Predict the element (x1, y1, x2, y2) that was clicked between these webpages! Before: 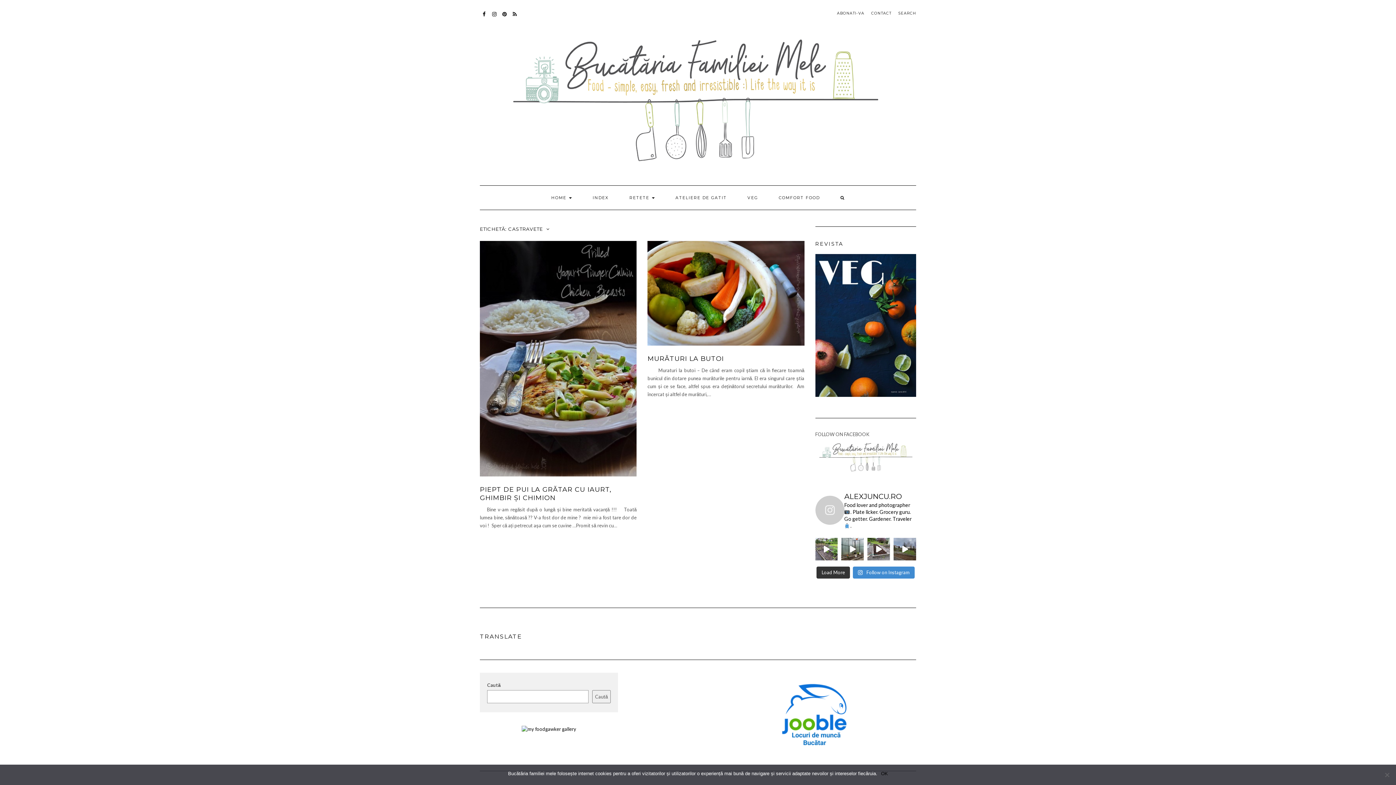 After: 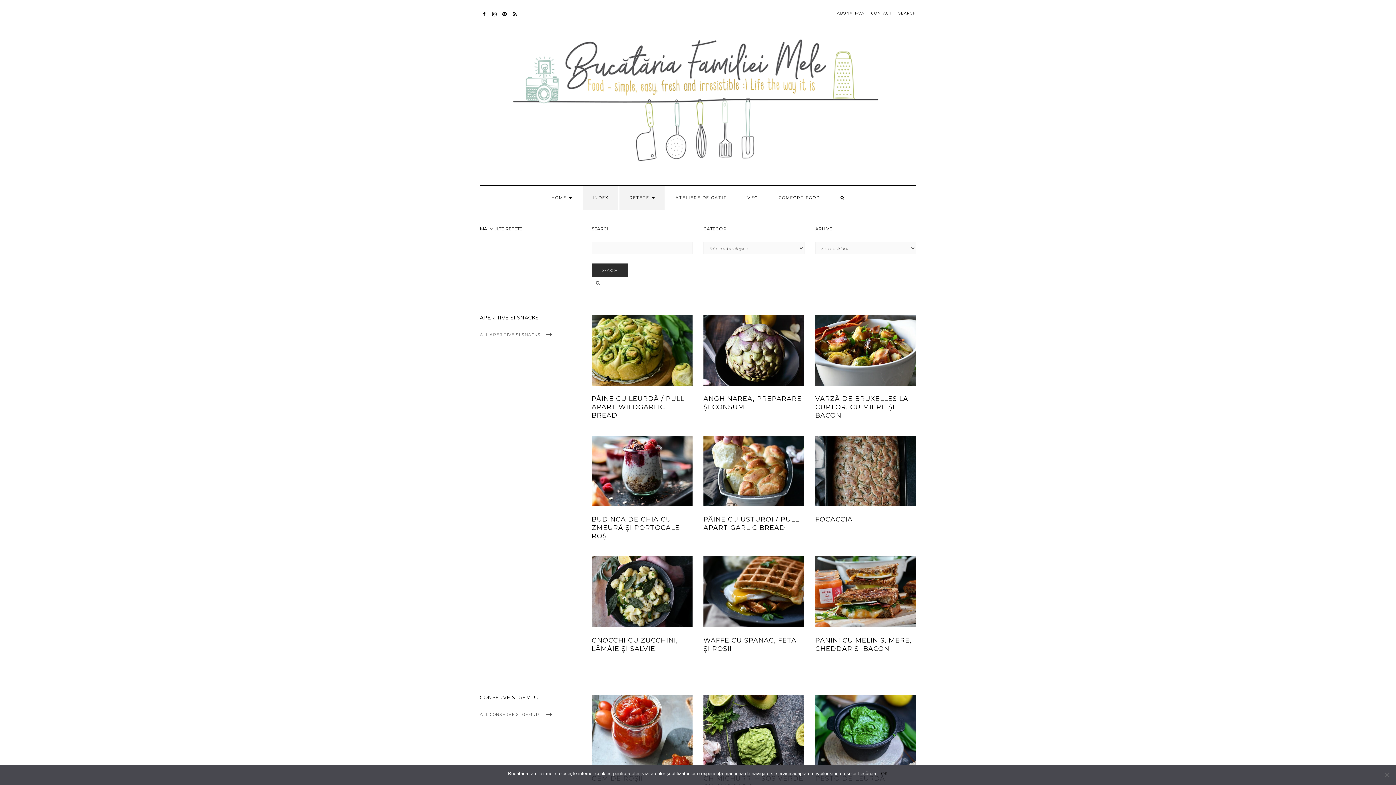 Action: label: SEARCH bbox: (898, 10, 916, 15)